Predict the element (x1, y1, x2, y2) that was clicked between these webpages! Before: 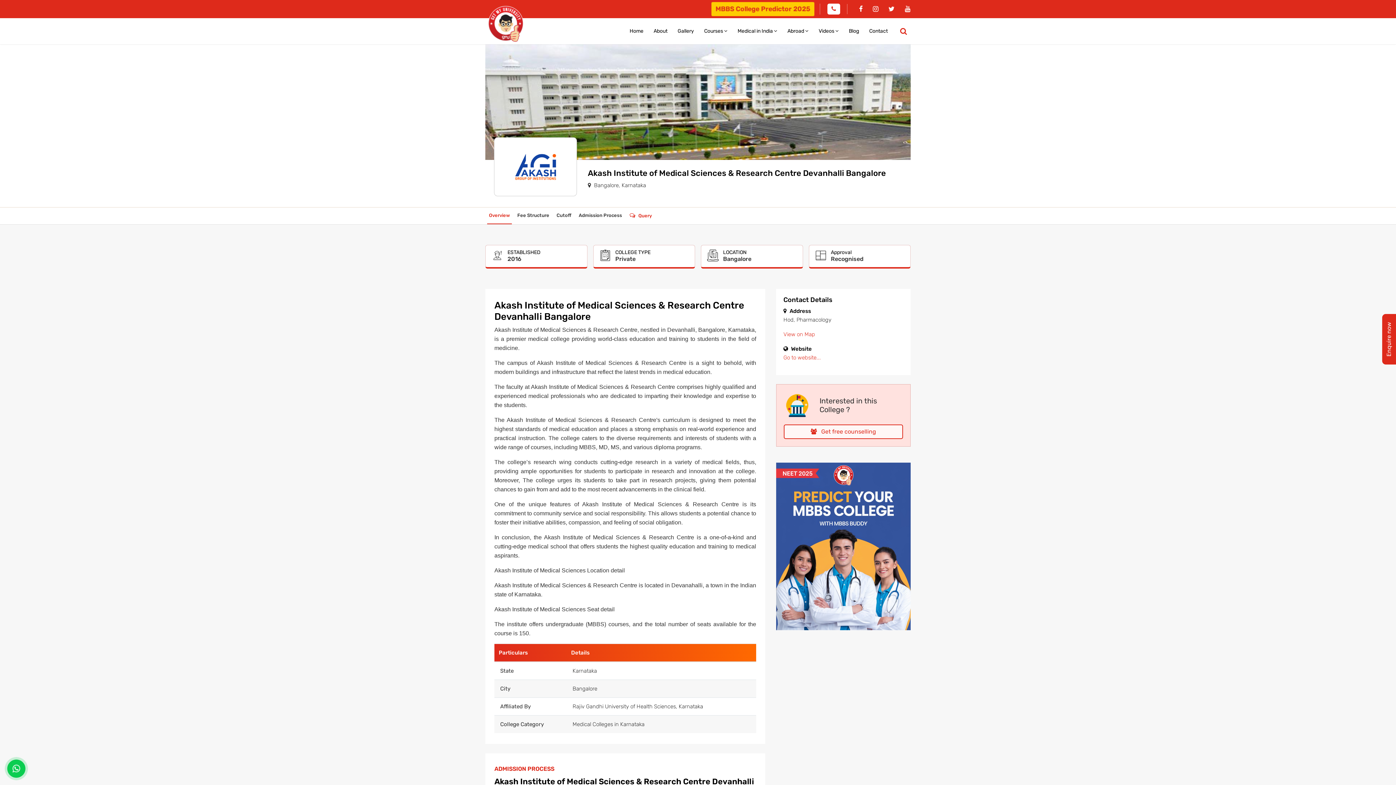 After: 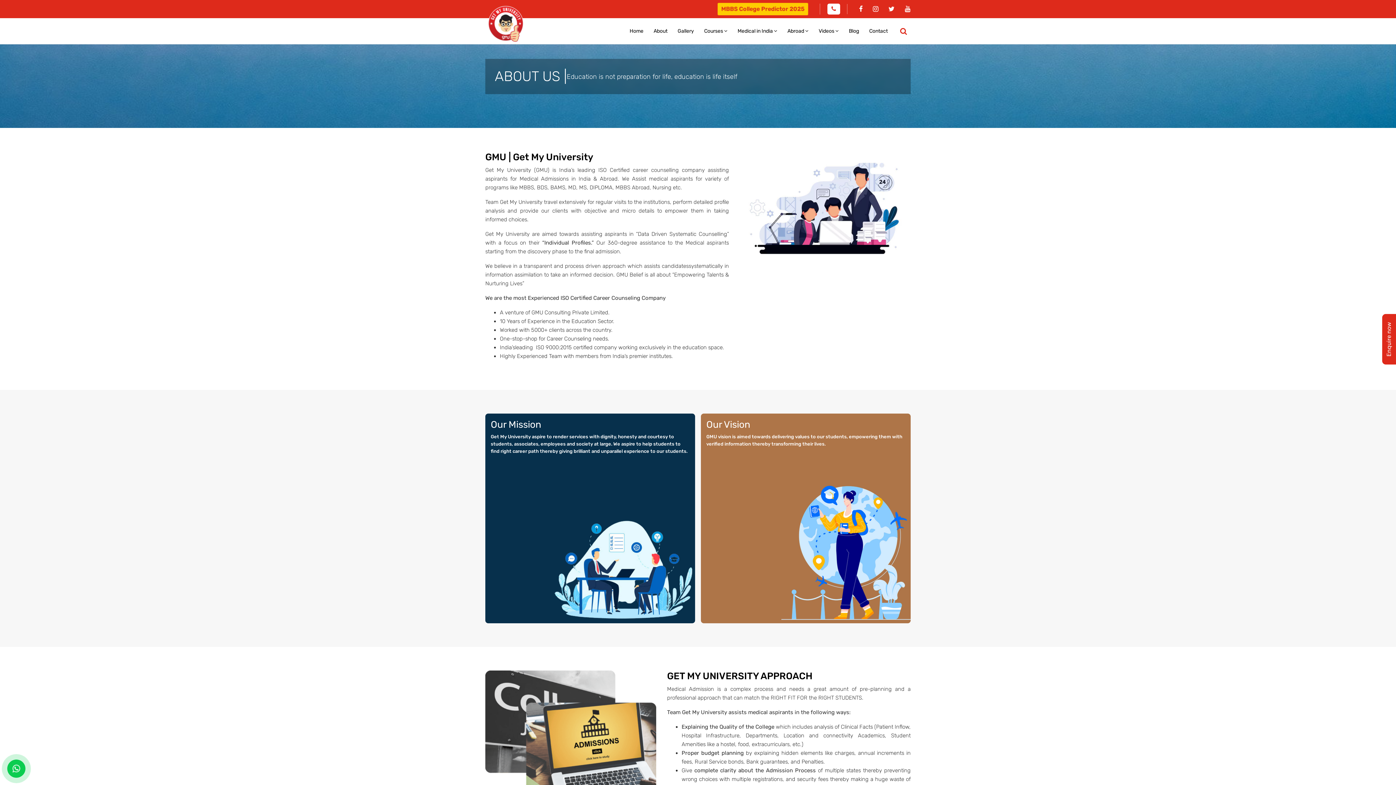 Action: bbox: (648, 18, 672, 44) label: About